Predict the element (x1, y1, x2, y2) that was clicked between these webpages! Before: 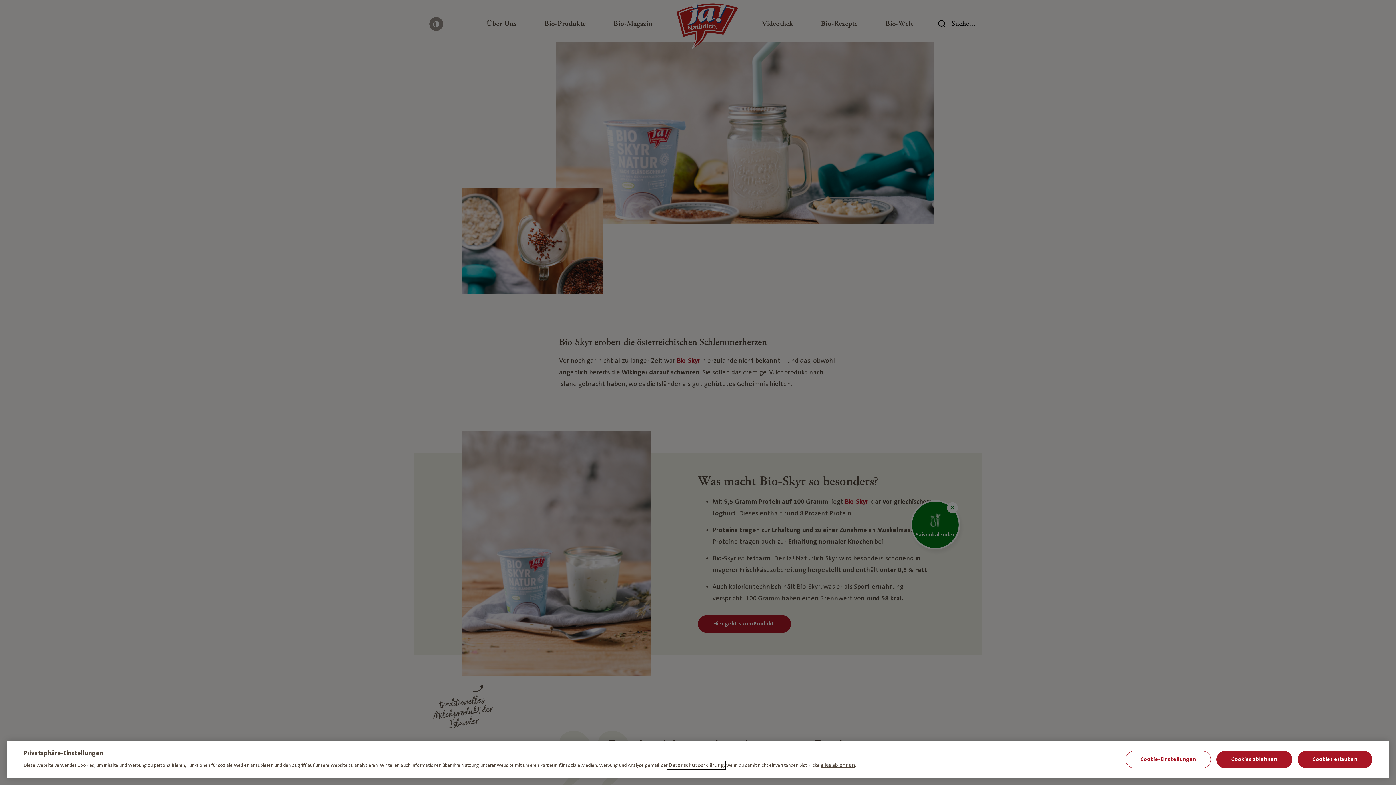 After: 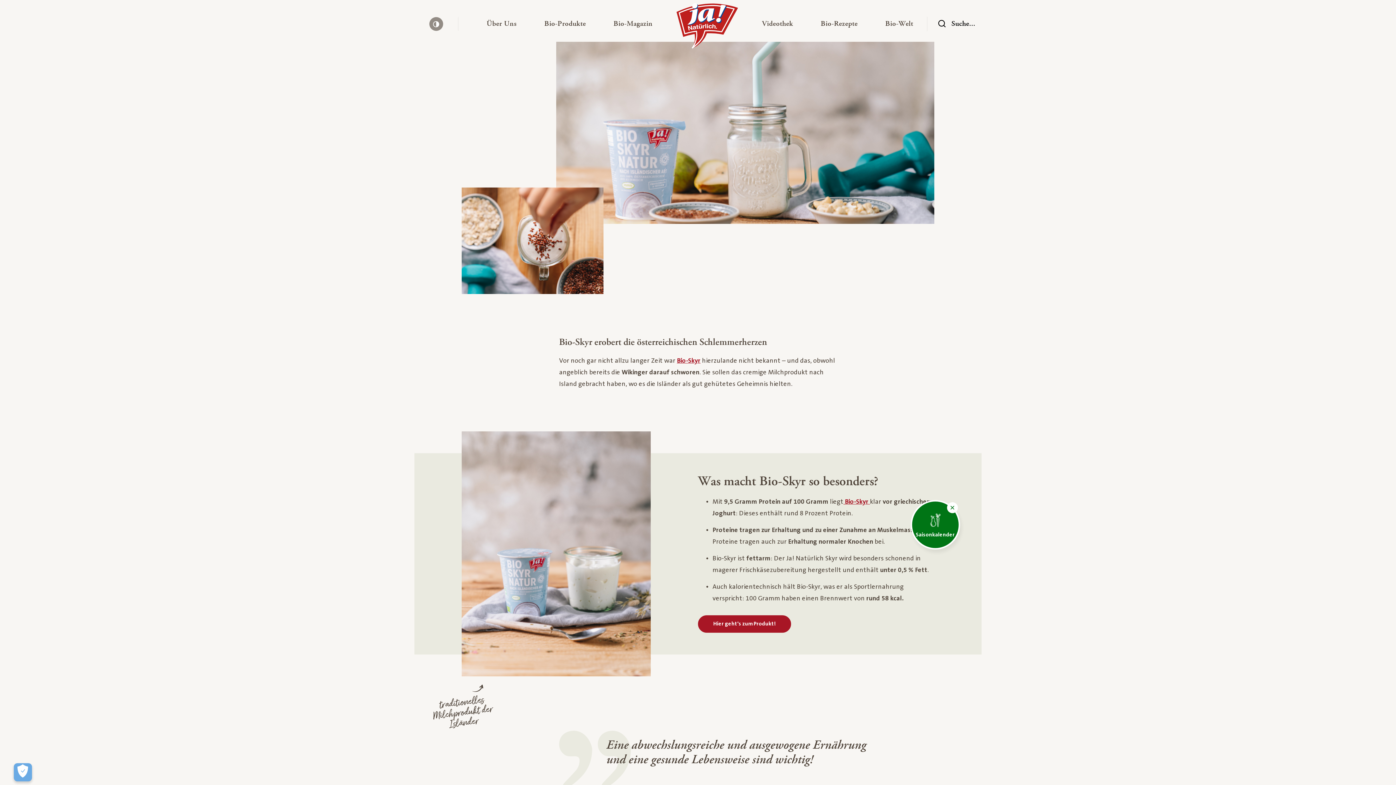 Action: bbox: (820, 762, 855, 768) label: alles ablehnen